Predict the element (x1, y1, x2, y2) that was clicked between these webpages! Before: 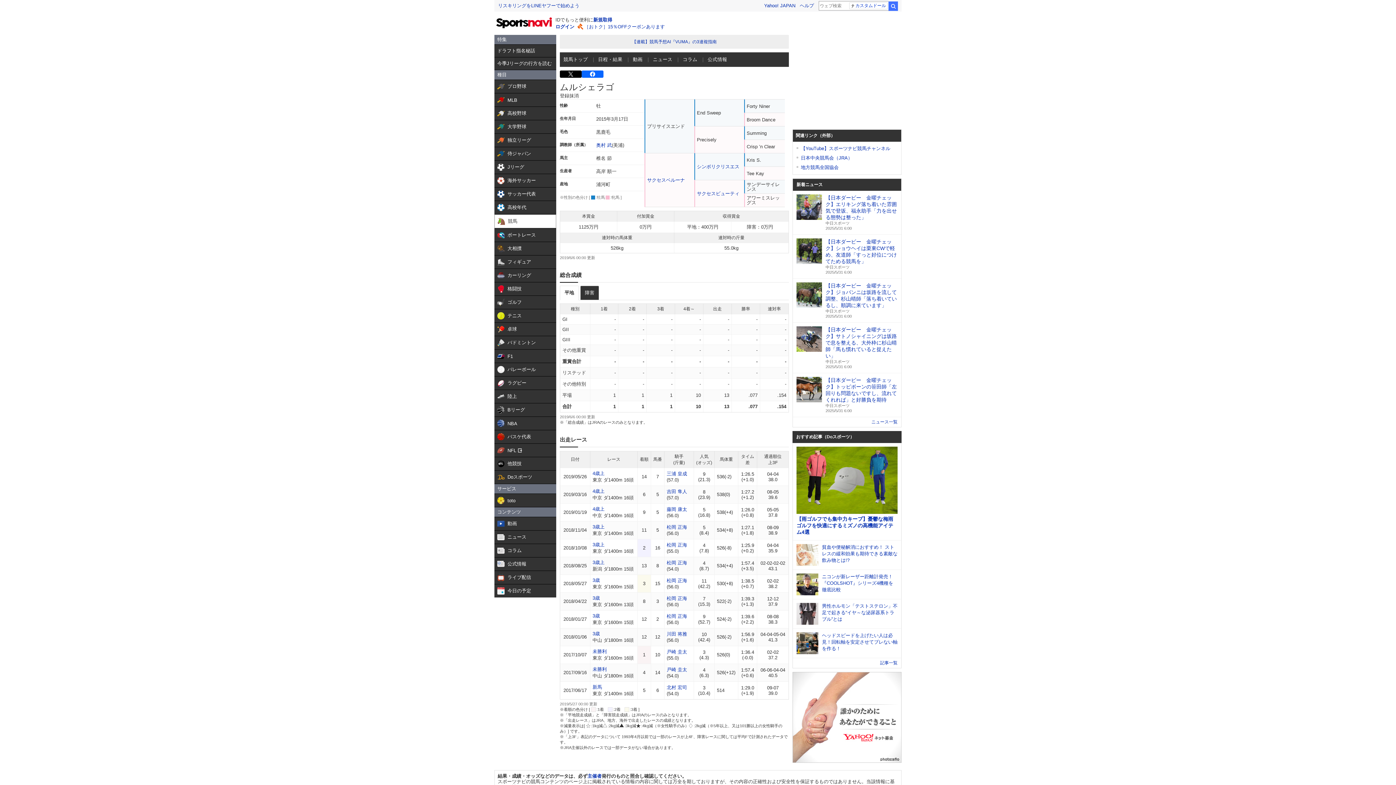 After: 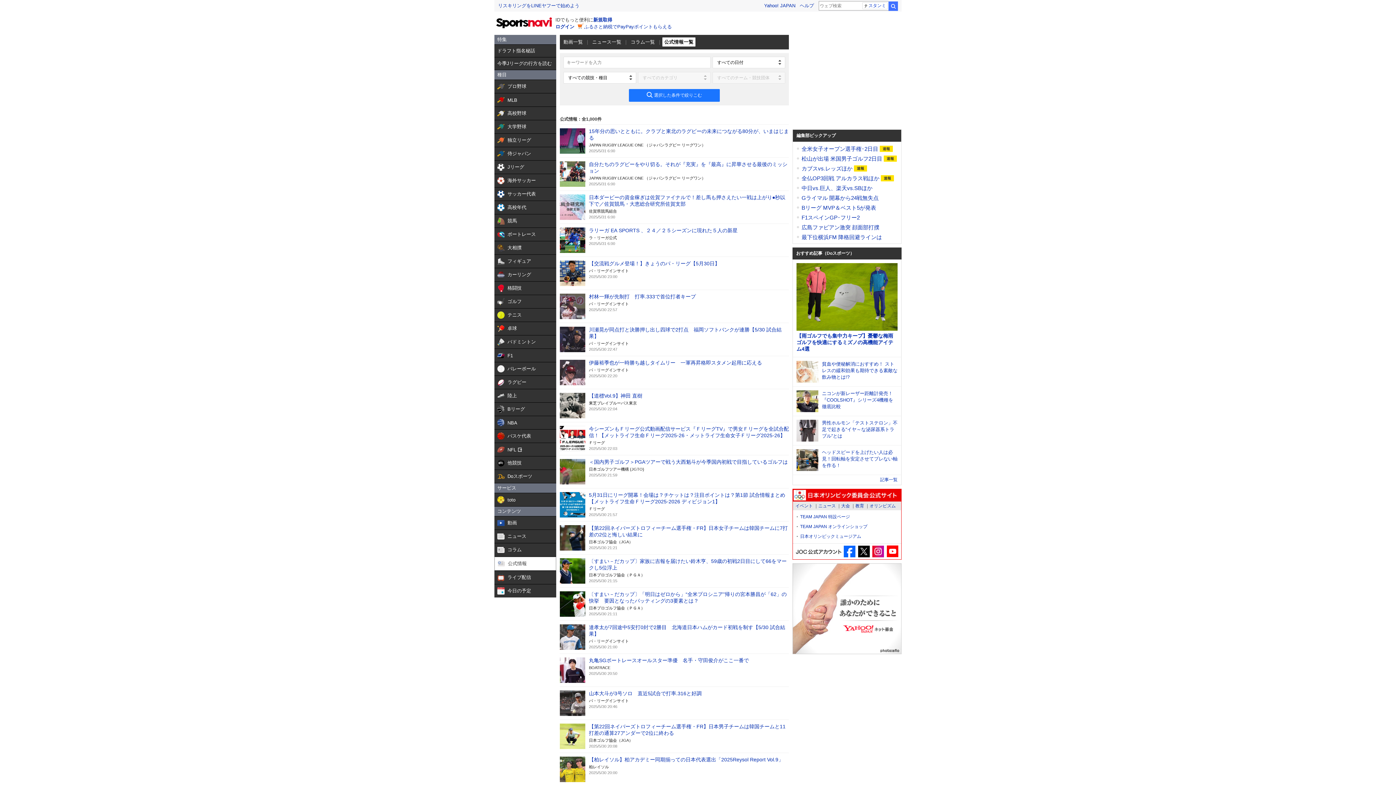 Action: label:  

公式情報 bbox: (494, 557, 556, 570)